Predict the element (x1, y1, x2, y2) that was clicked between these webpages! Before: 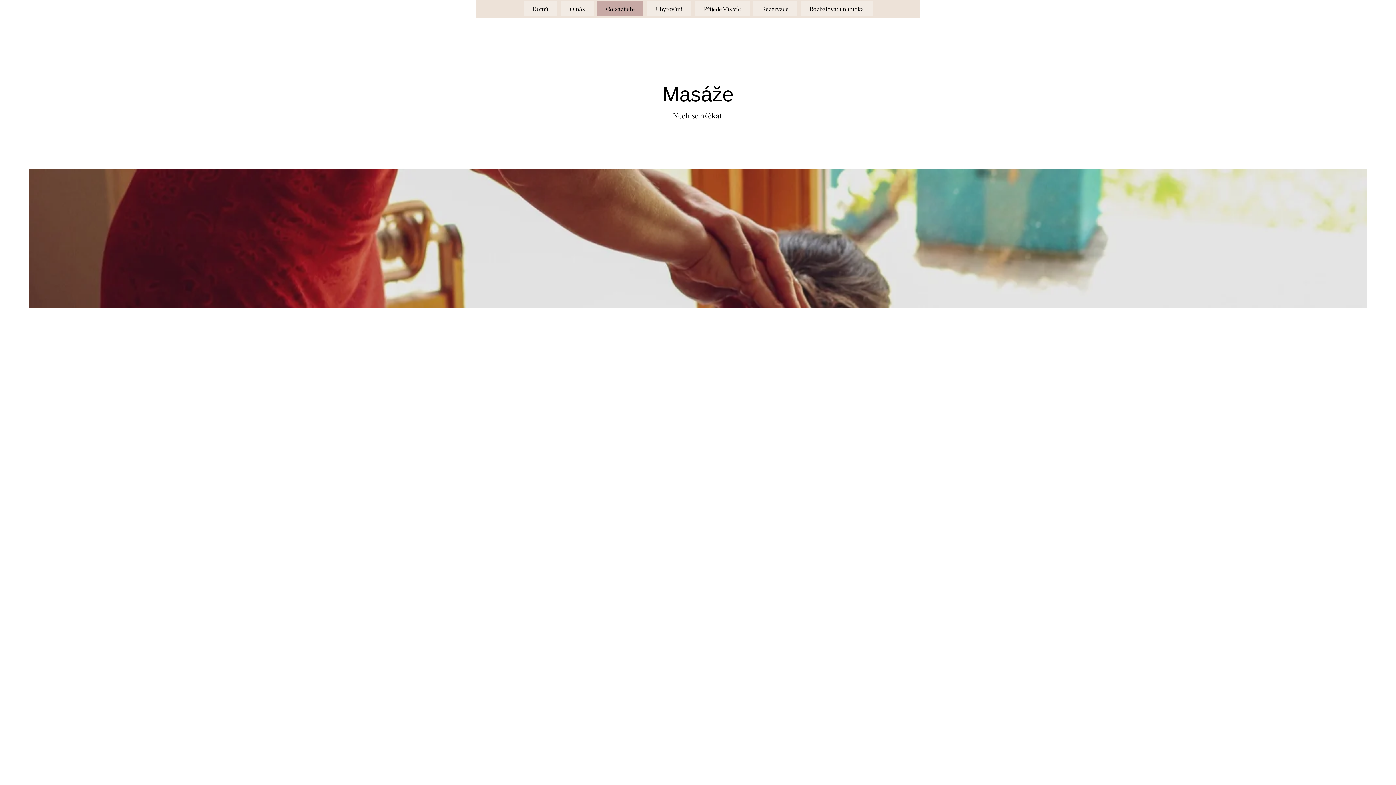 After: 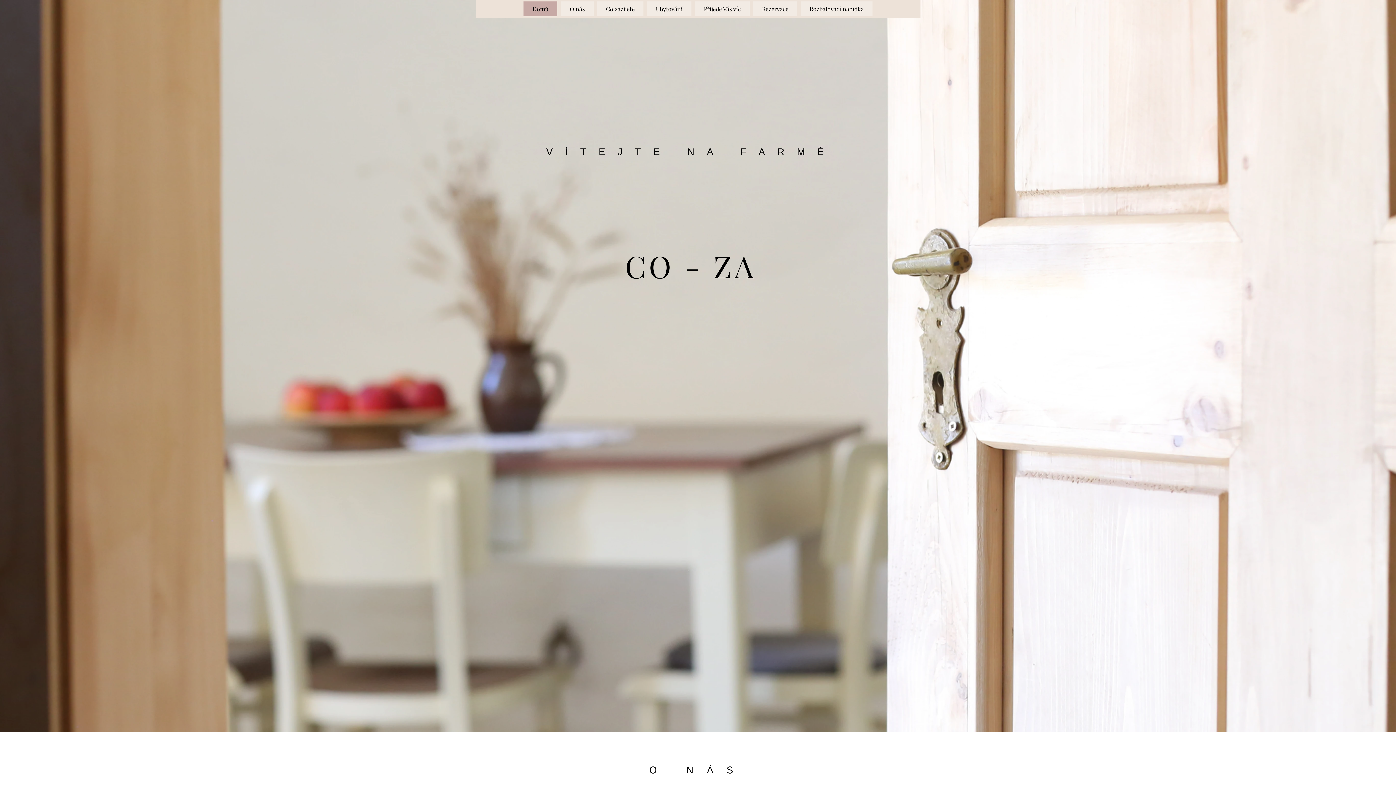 Action: bbox: (561, 1, 593, 16) label: O nás